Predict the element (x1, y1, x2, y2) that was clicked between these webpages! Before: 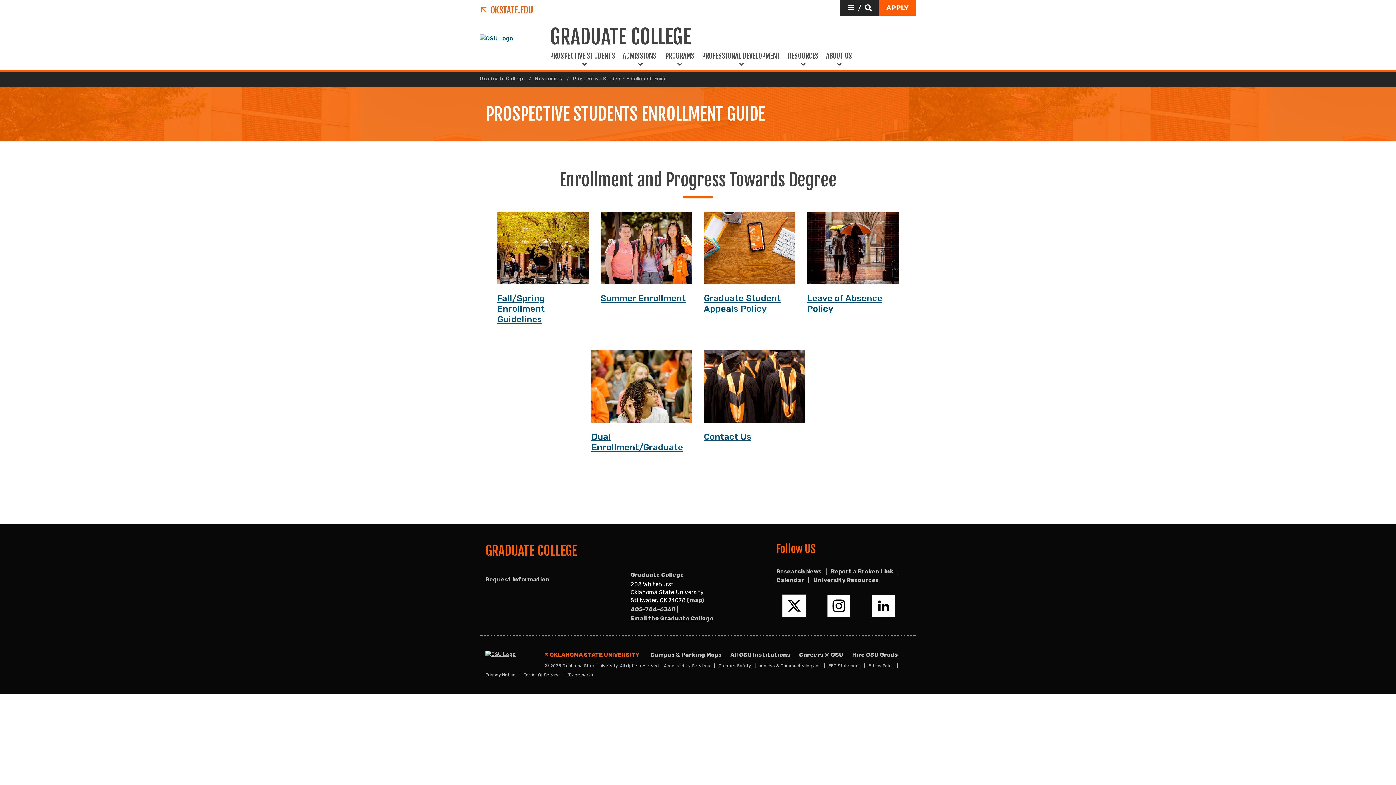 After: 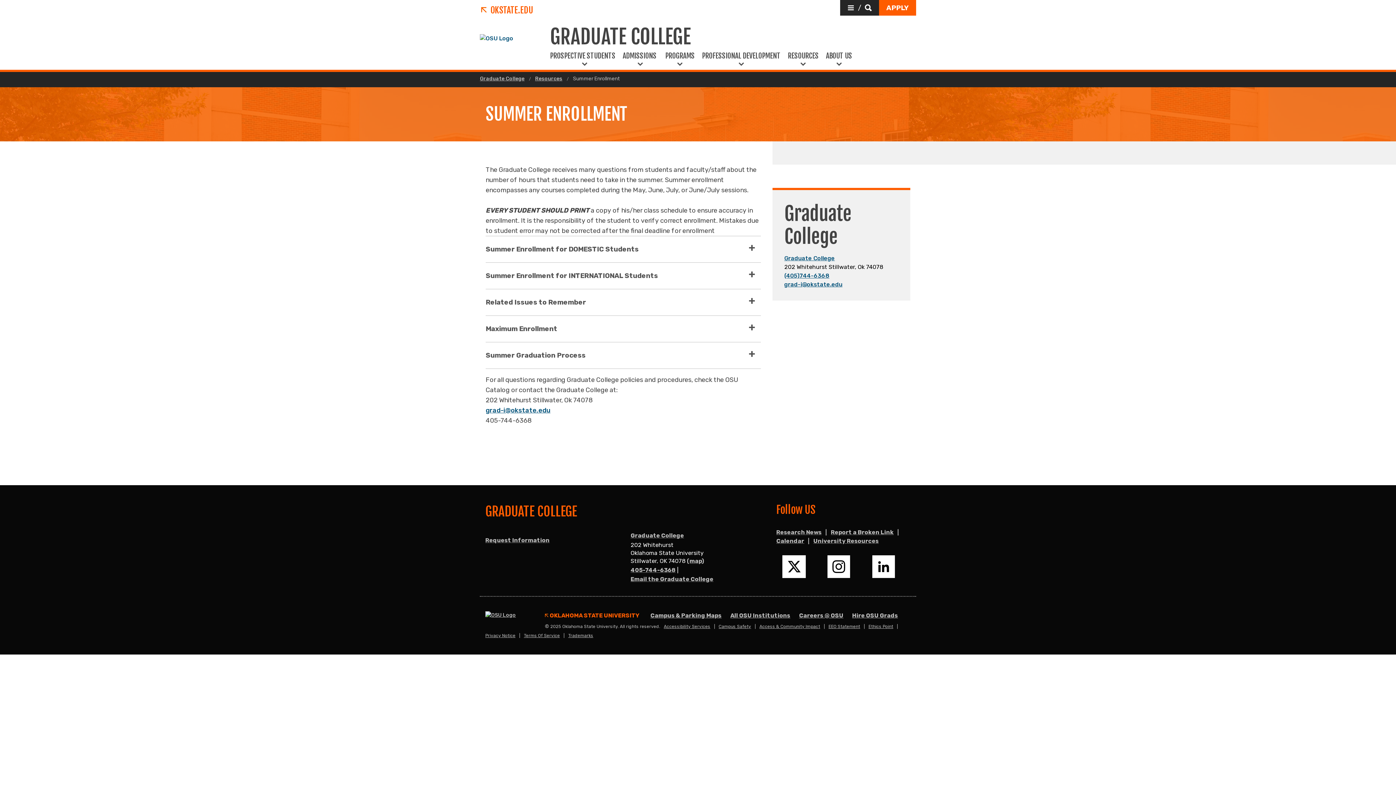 Action: label: Summer Enrollment bbox: (600, 293, 692, 304)